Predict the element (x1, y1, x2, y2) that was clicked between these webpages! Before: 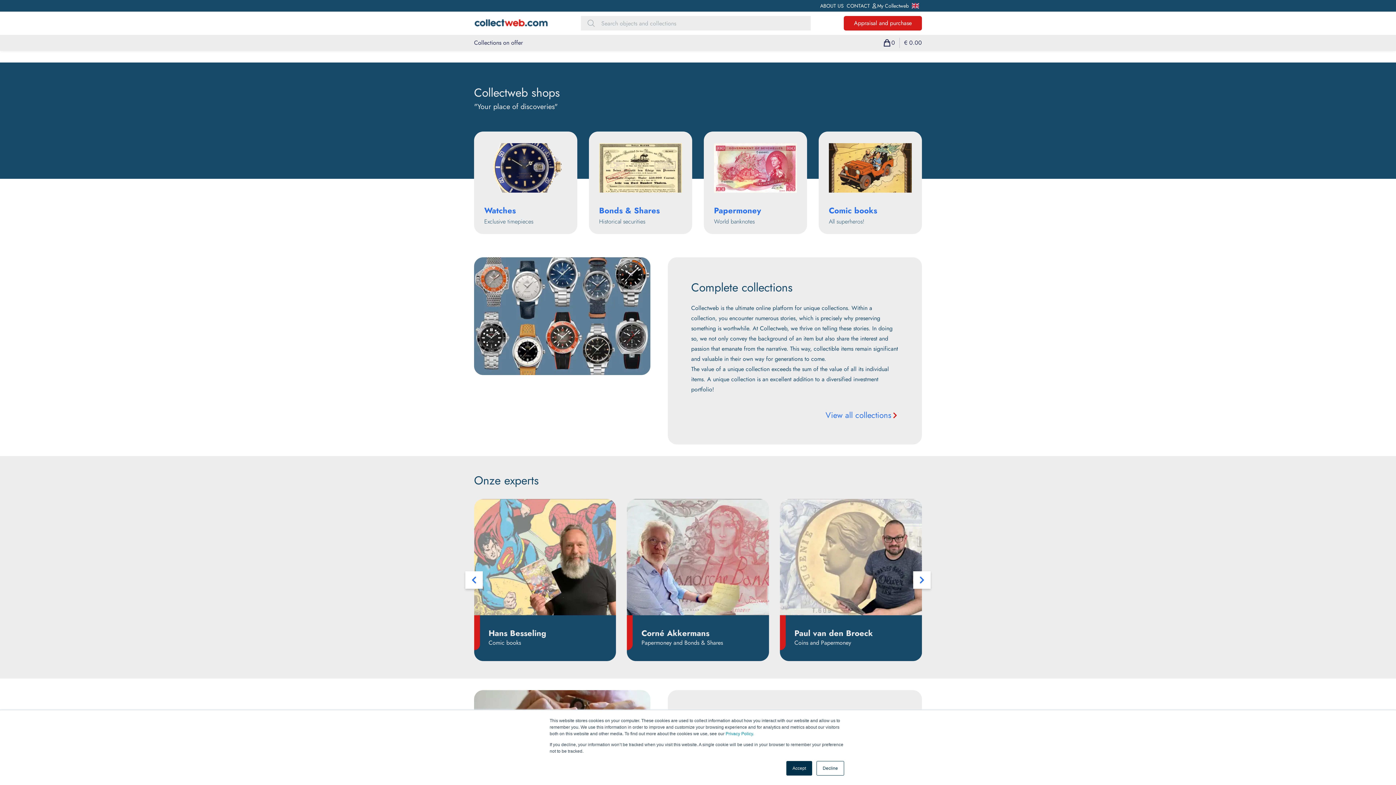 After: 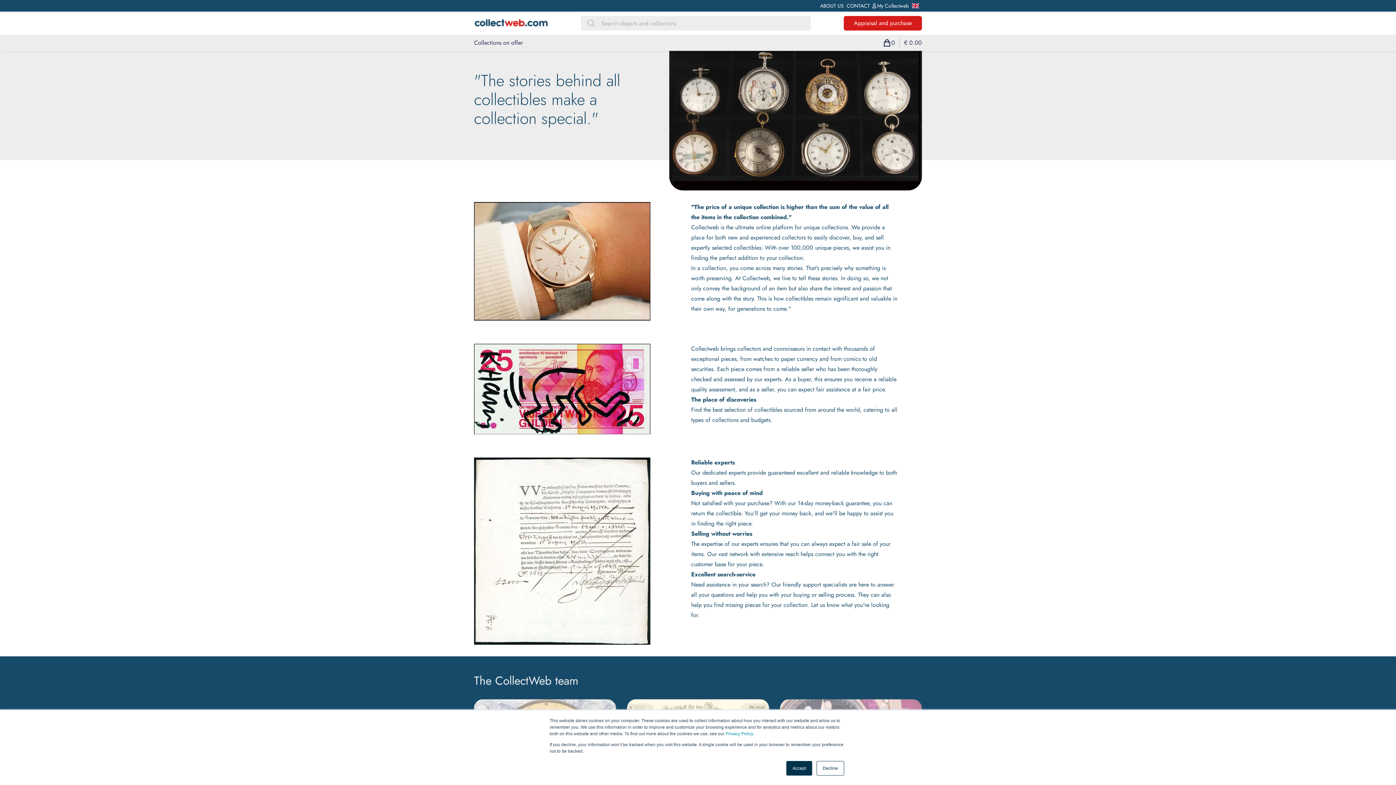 Action: bbox: (818, 0, 845, 11) label: ABOUT US